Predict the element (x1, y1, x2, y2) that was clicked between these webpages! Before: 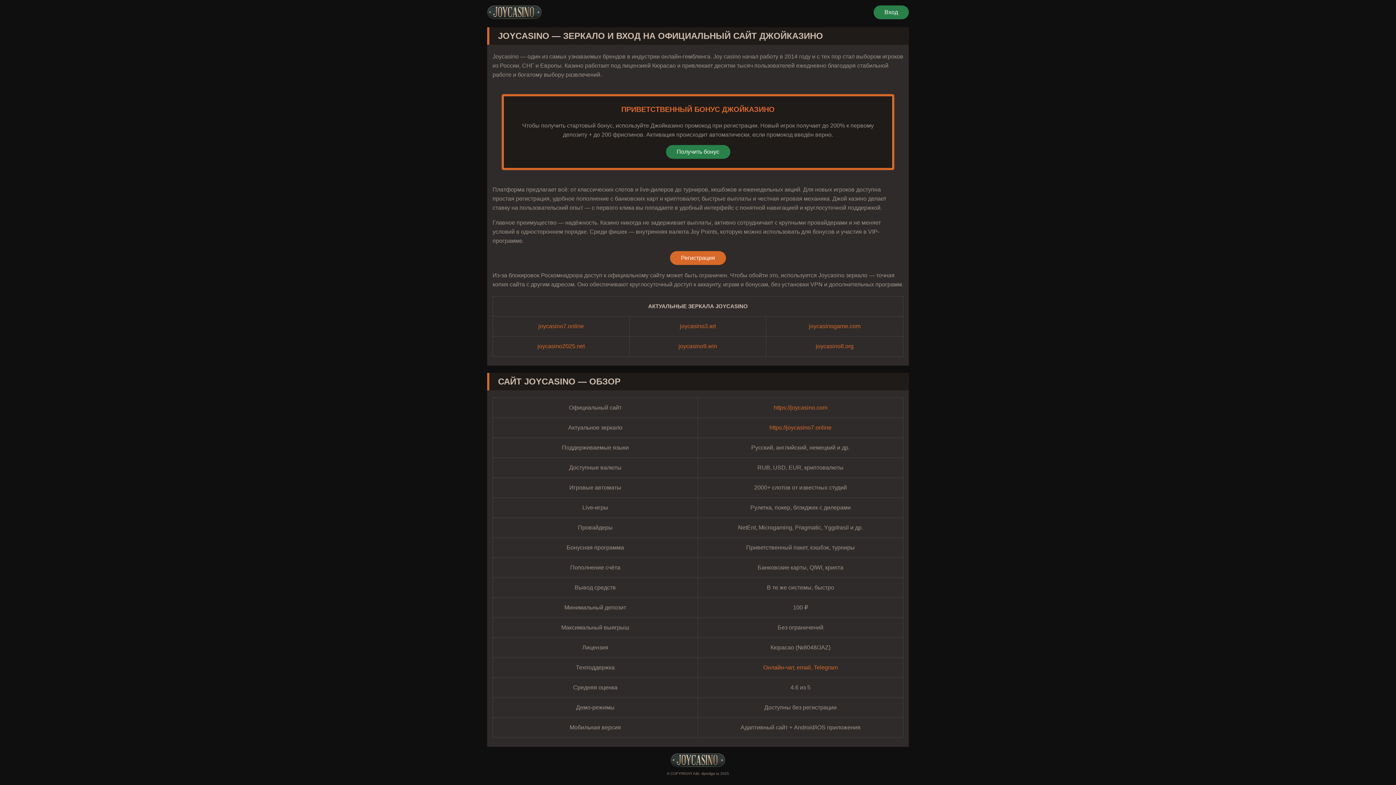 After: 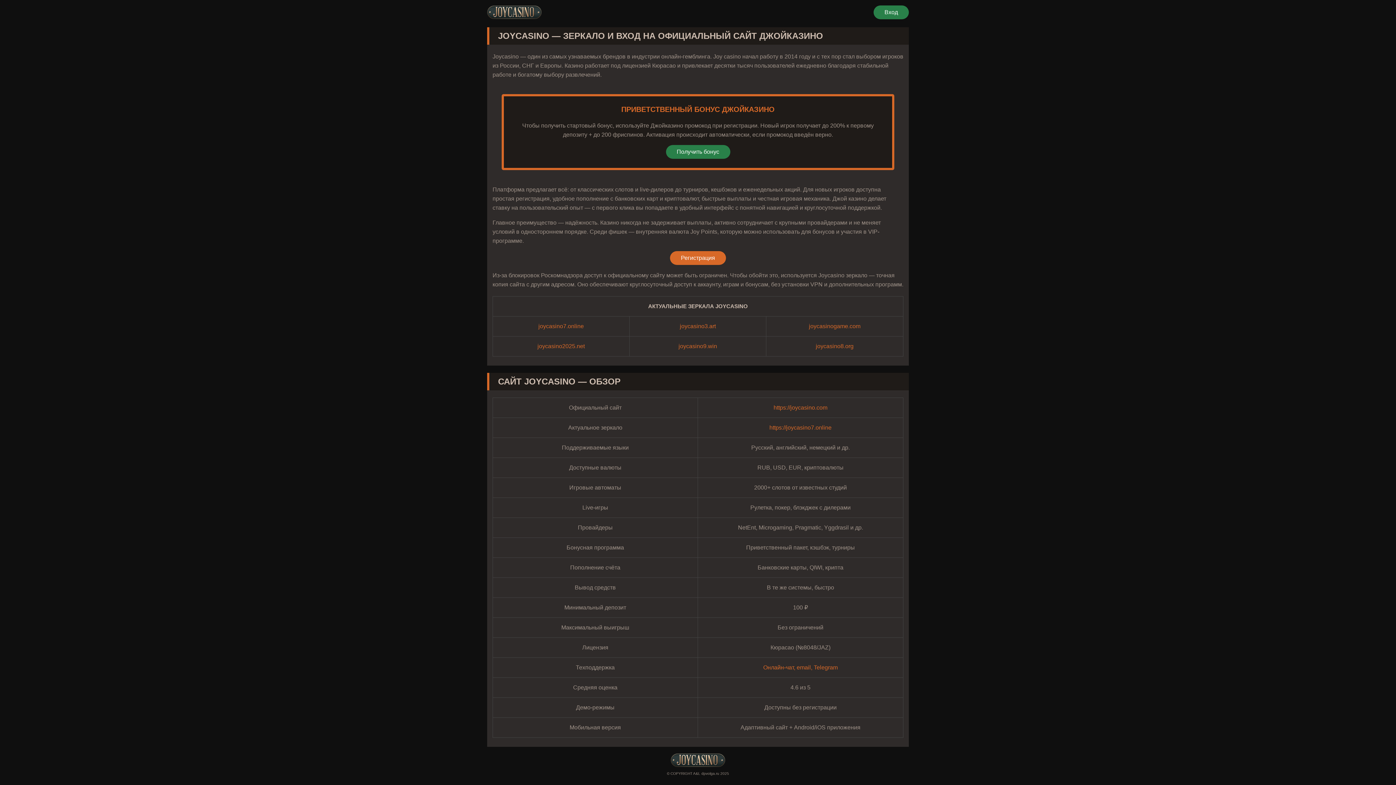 Action: bbox: (670, 753, 725, 767)